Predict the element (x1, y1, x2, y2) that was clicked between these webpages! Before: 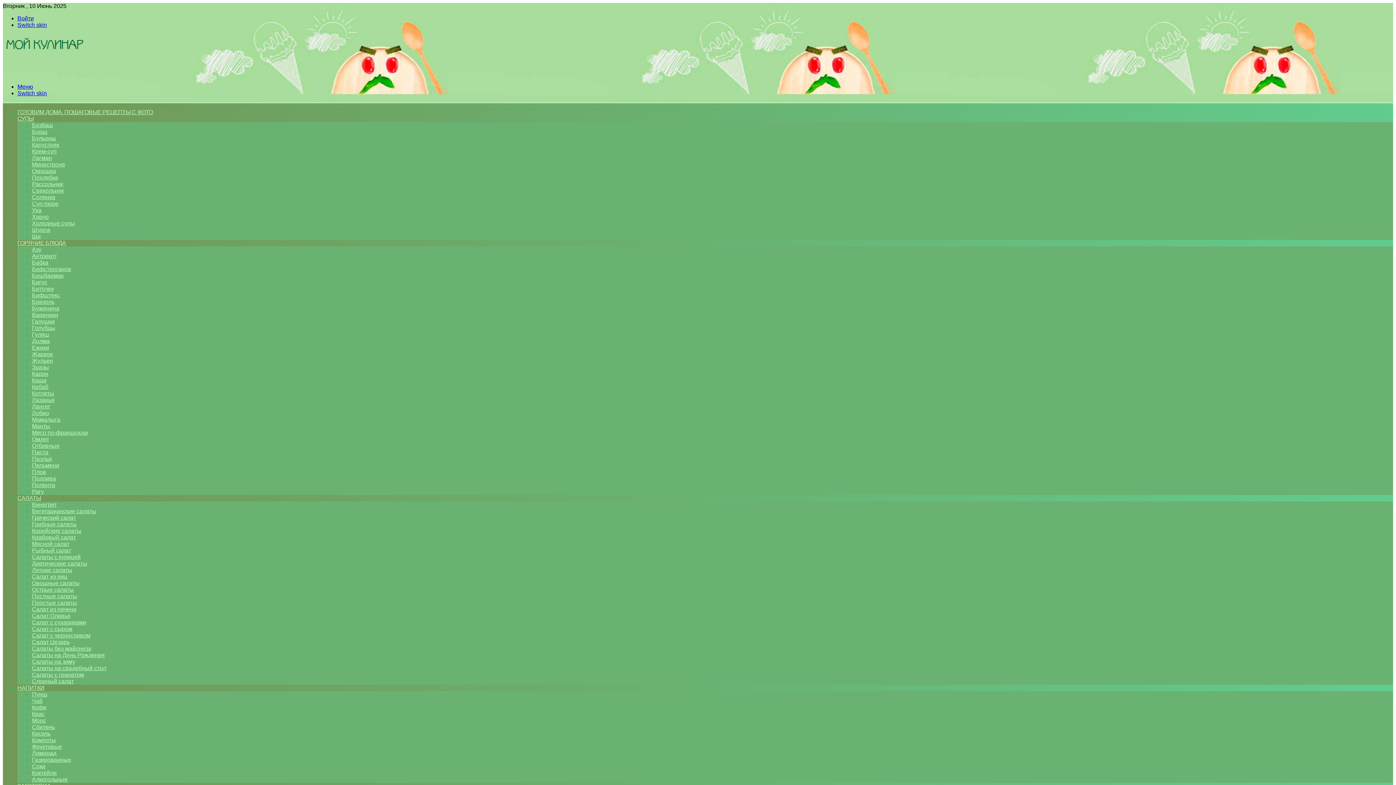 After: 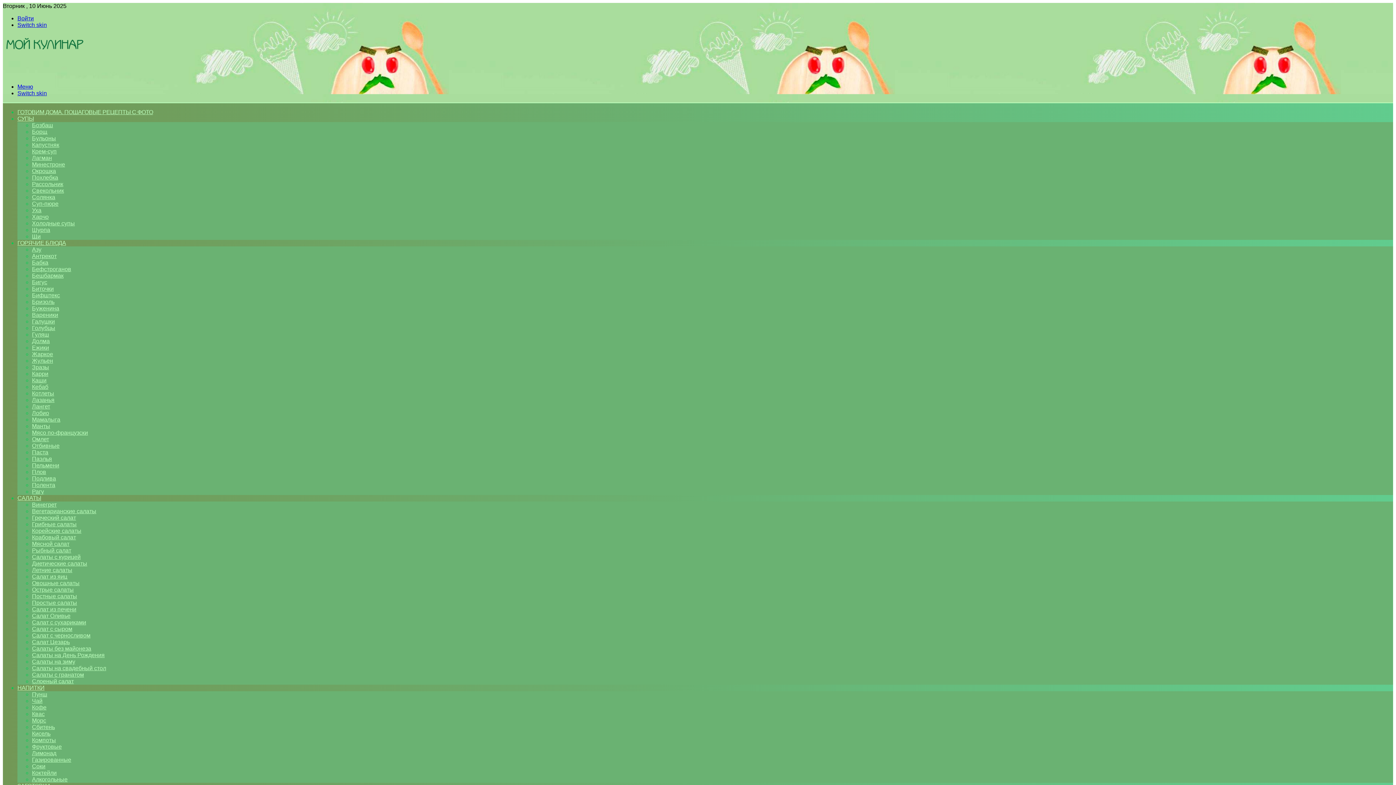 Action: label: Бризоль bbox: (32, 298, 54, 305)